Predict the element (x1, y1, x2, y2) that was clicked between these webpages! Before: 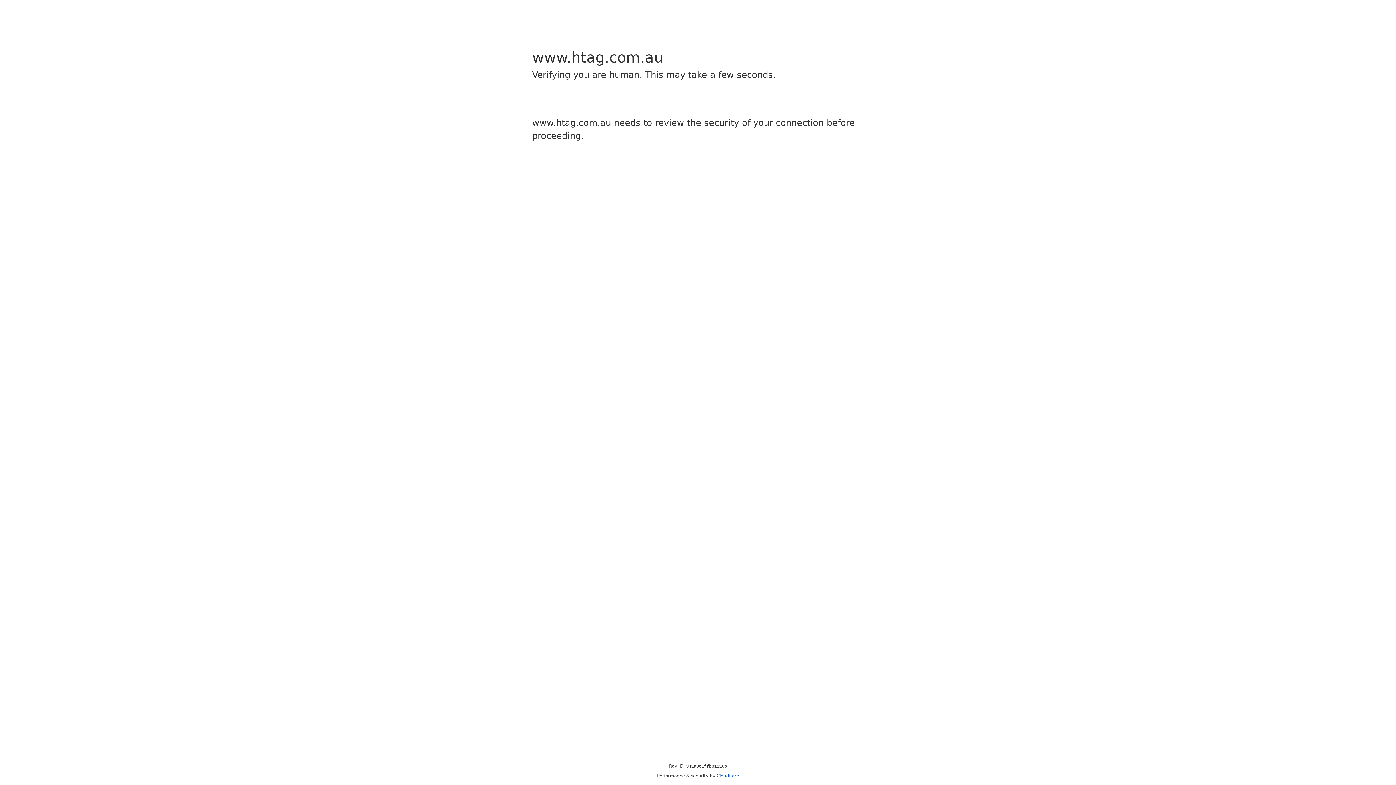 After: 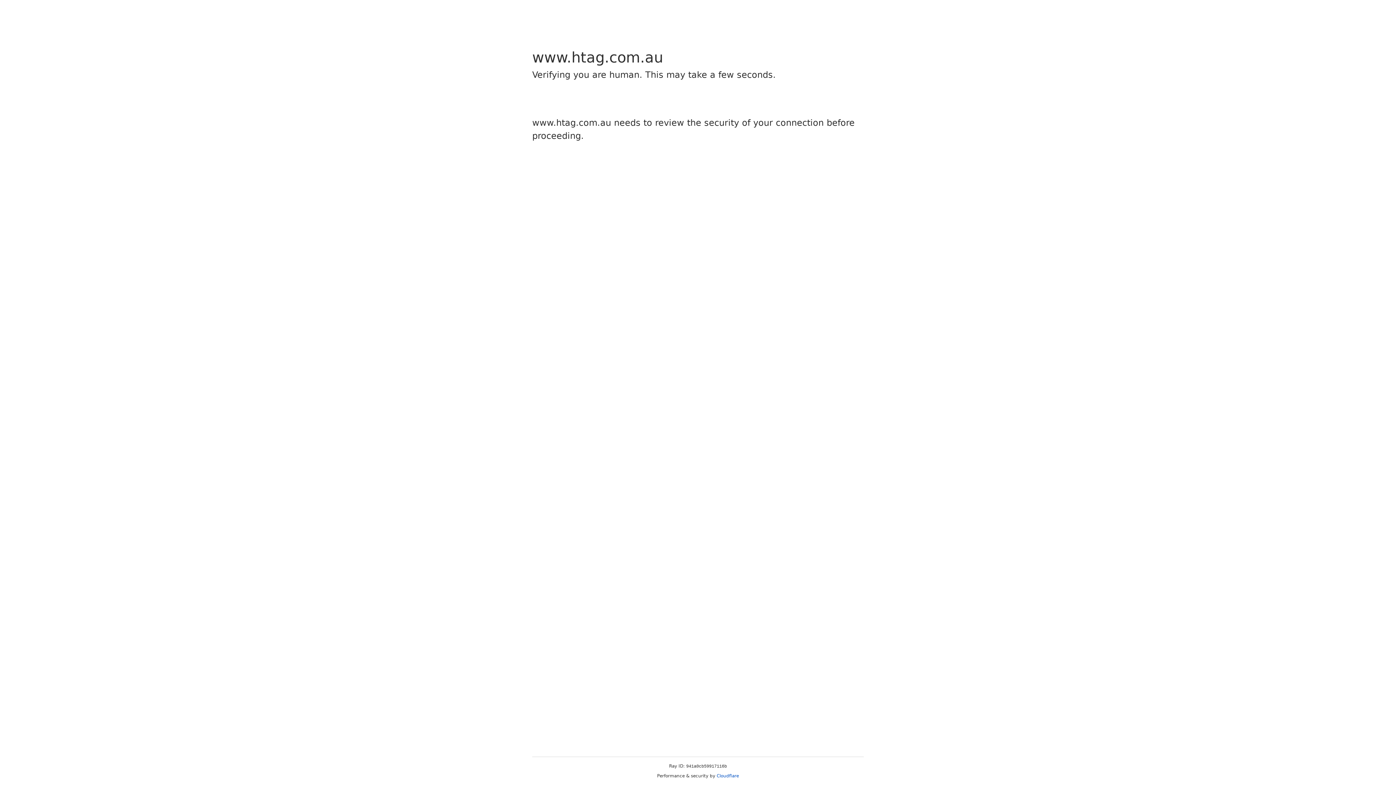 Action: label: Cloudflare bbox: (716, 773, 739, 778)